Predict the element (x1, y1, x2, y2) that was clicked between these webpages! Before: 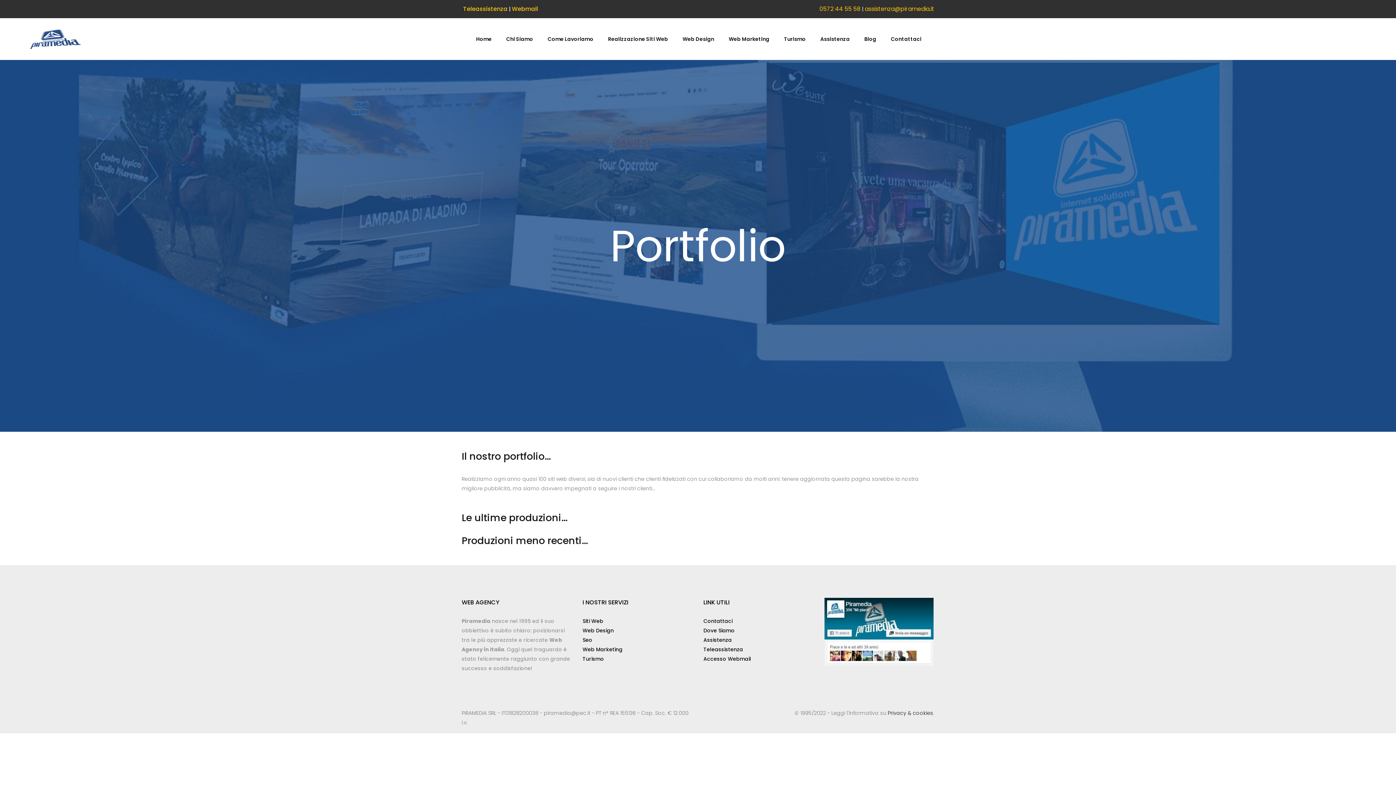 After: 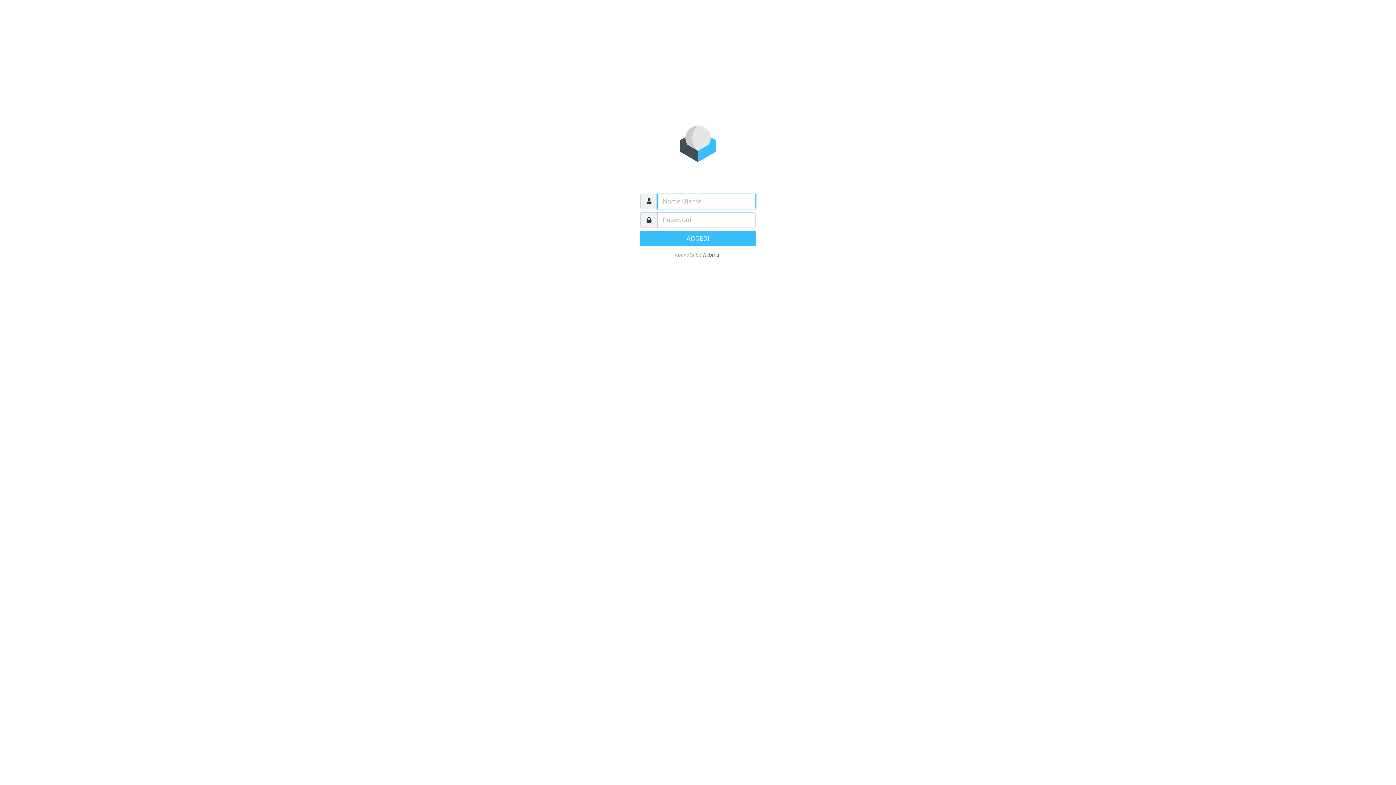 Action: bbox: (512, 4, 538, 13) label: Webmail